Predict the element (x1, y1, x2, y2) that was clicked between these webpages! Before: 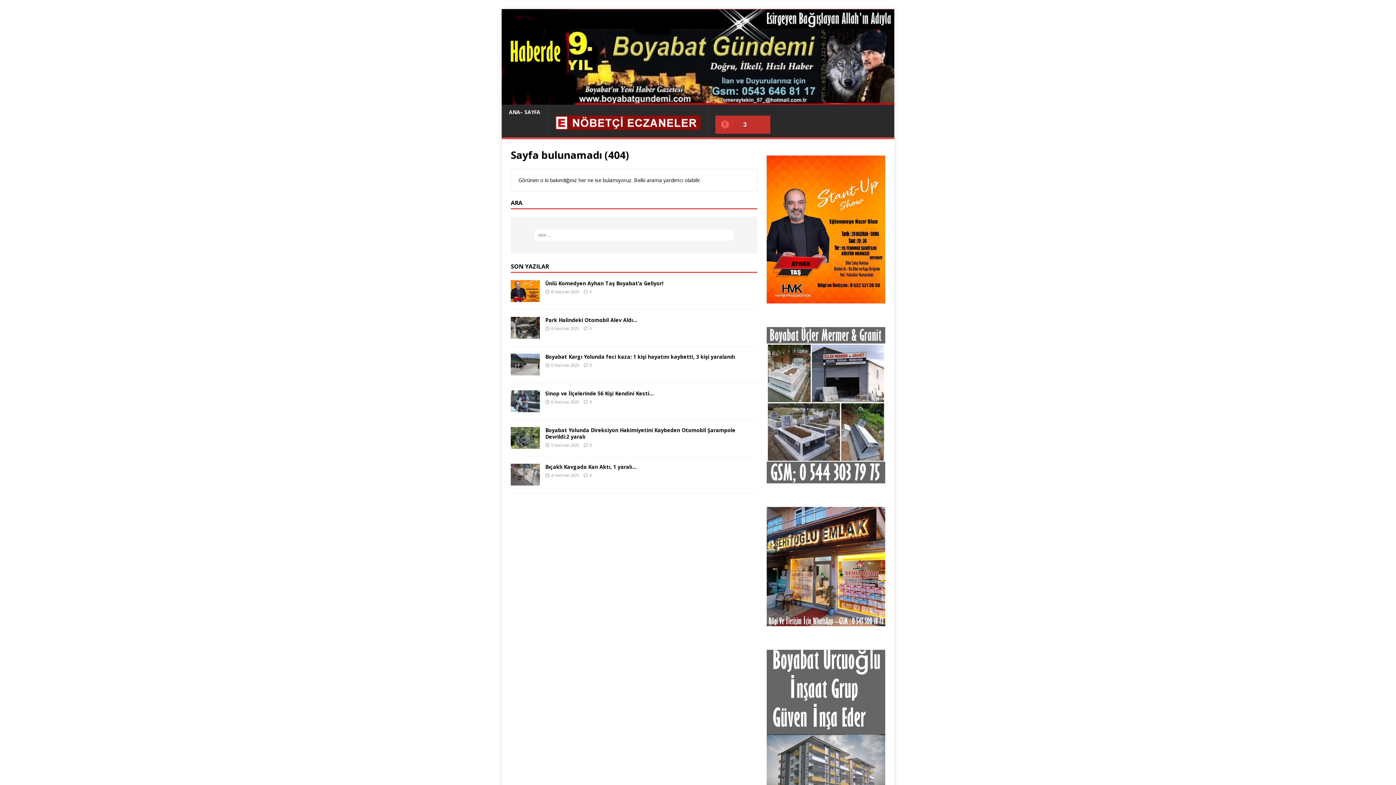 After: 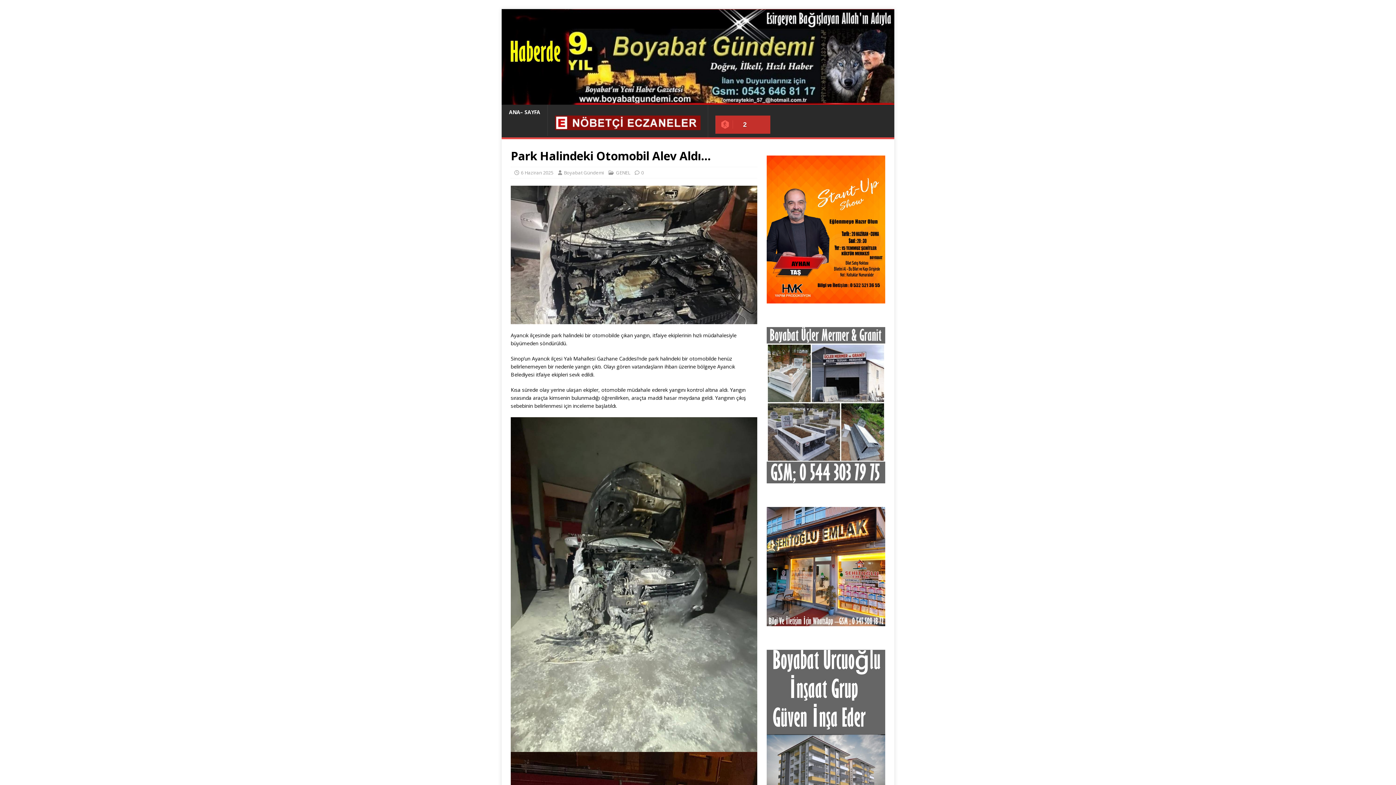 Action: bbox: (510, 331, 540, 338)